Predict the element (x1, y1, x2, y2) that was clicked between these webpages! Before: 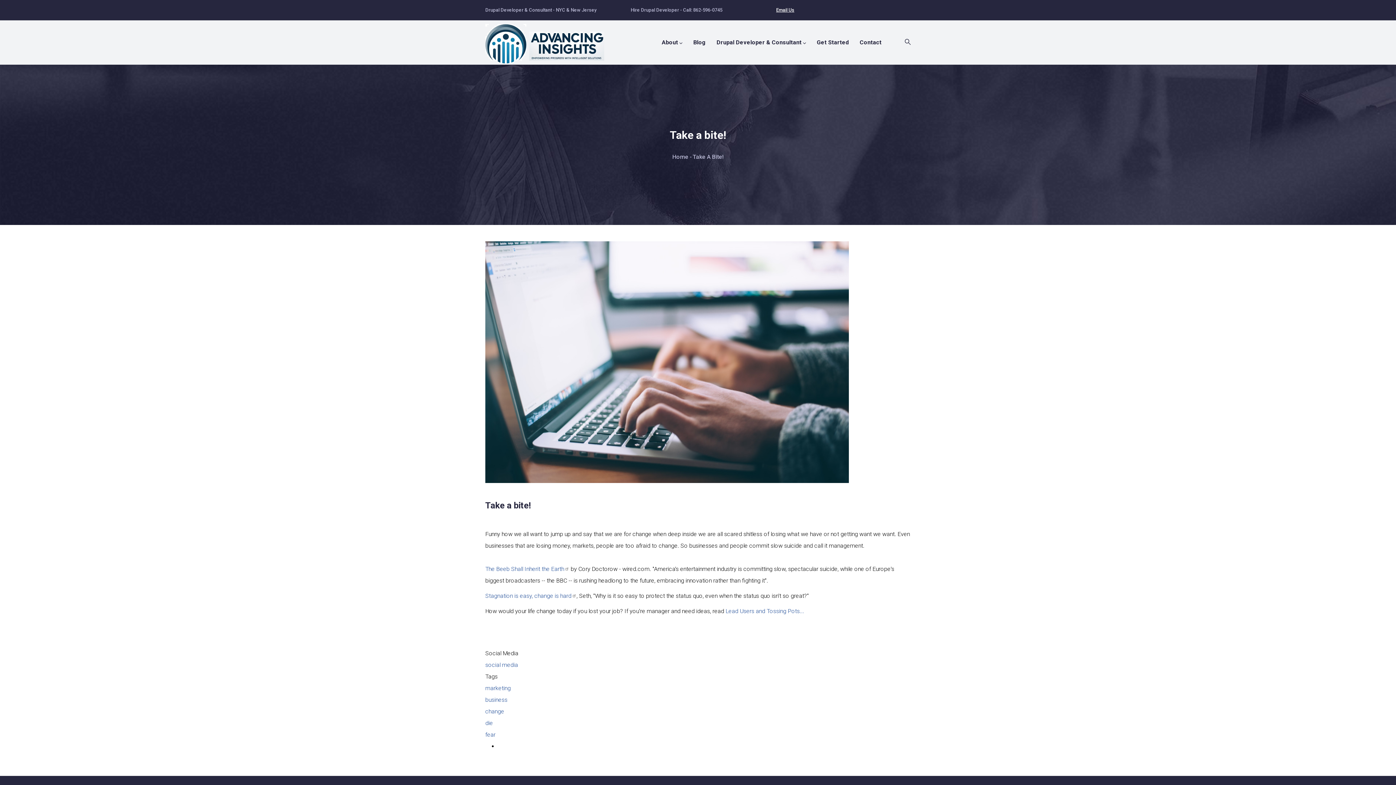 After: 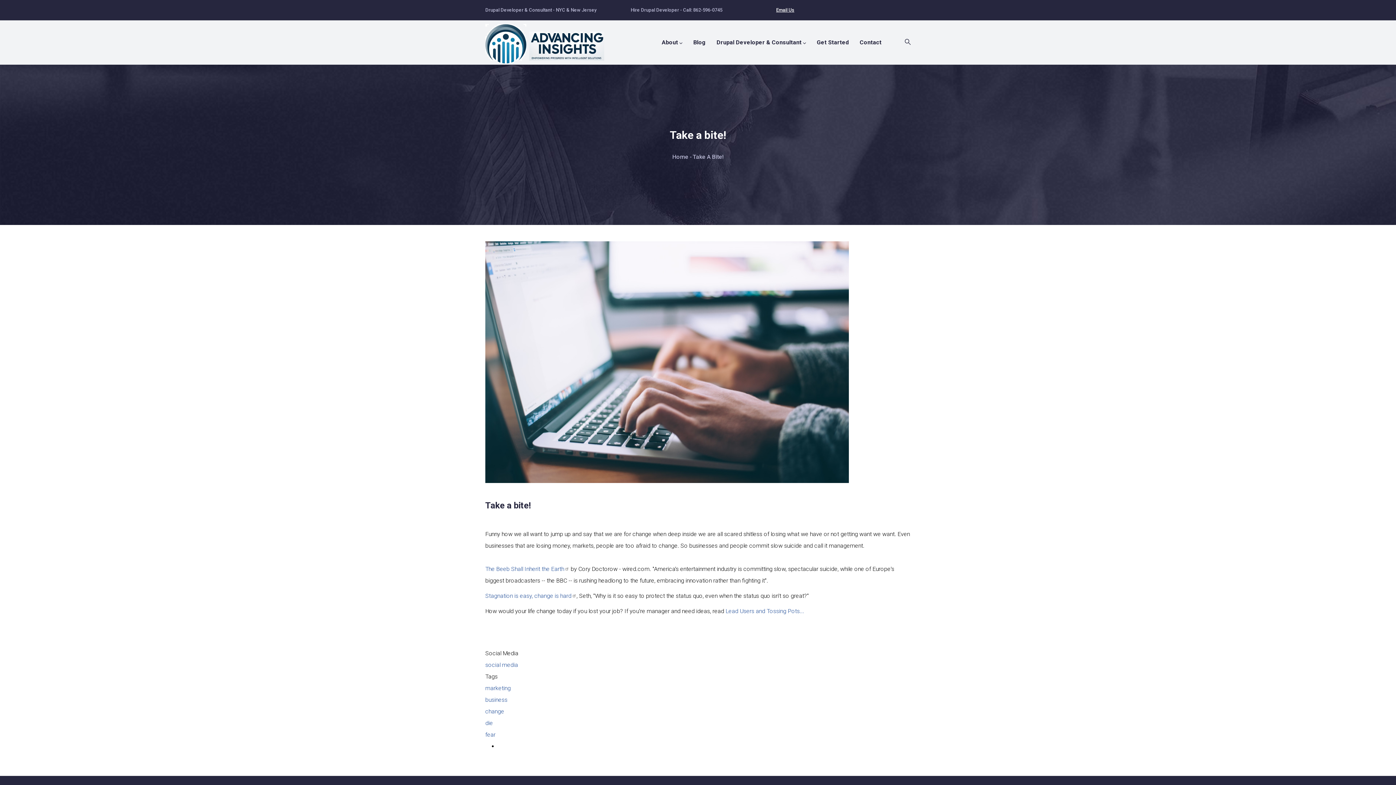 Action: bbox: (485, 592, 576, 599) label: Stagnation is easy, change is hard